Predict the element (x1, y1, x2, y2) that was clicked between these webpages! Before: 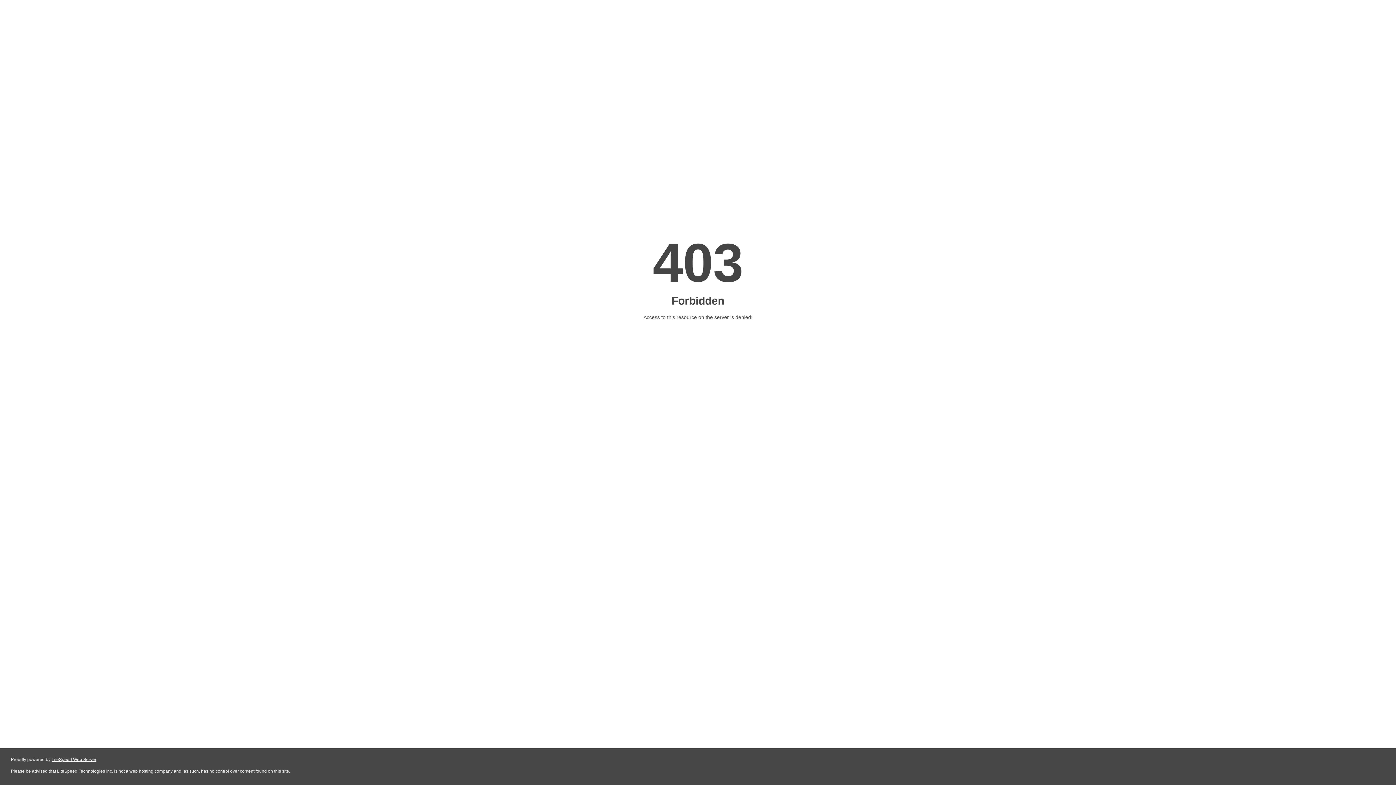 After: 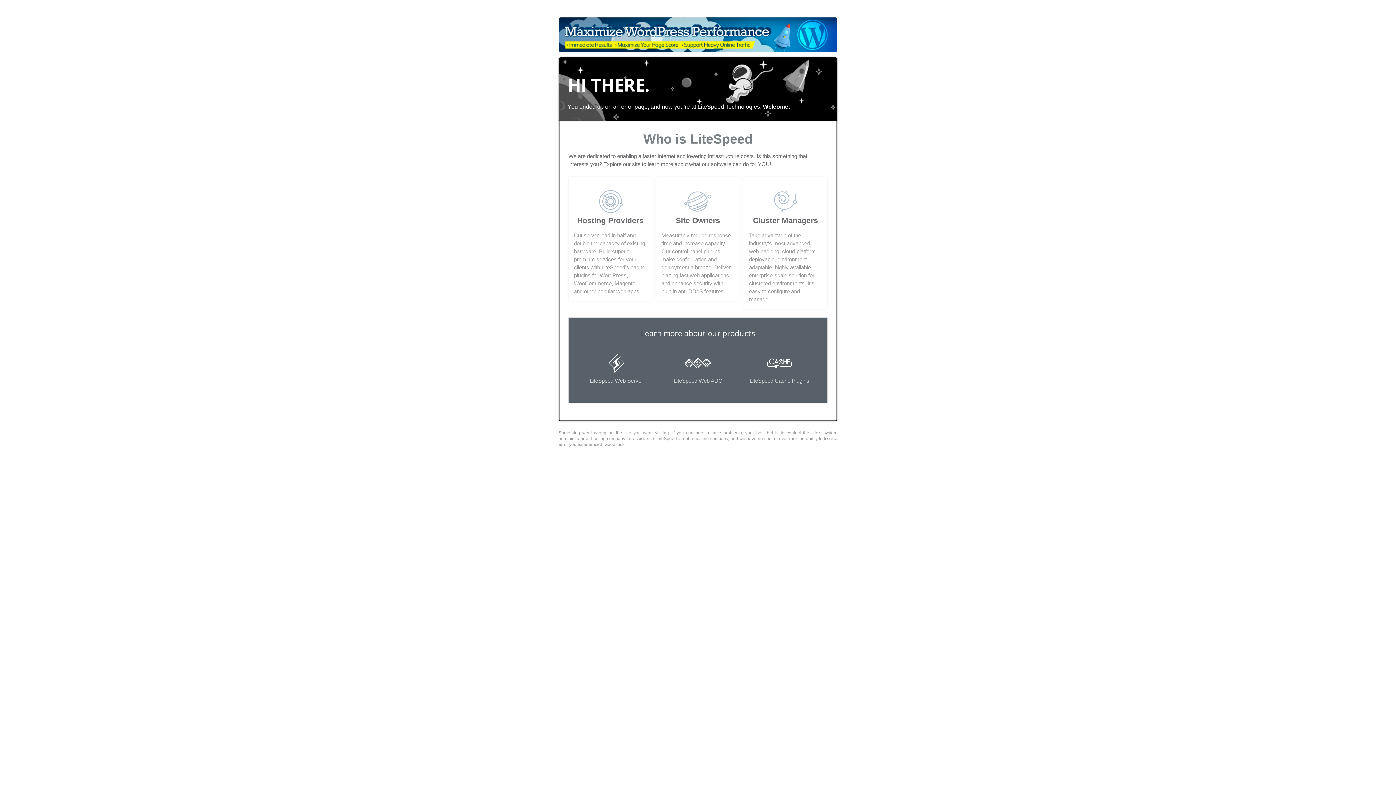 Action: bbox: (51, 757, 96, 762) label: LiteSpeed Web Server